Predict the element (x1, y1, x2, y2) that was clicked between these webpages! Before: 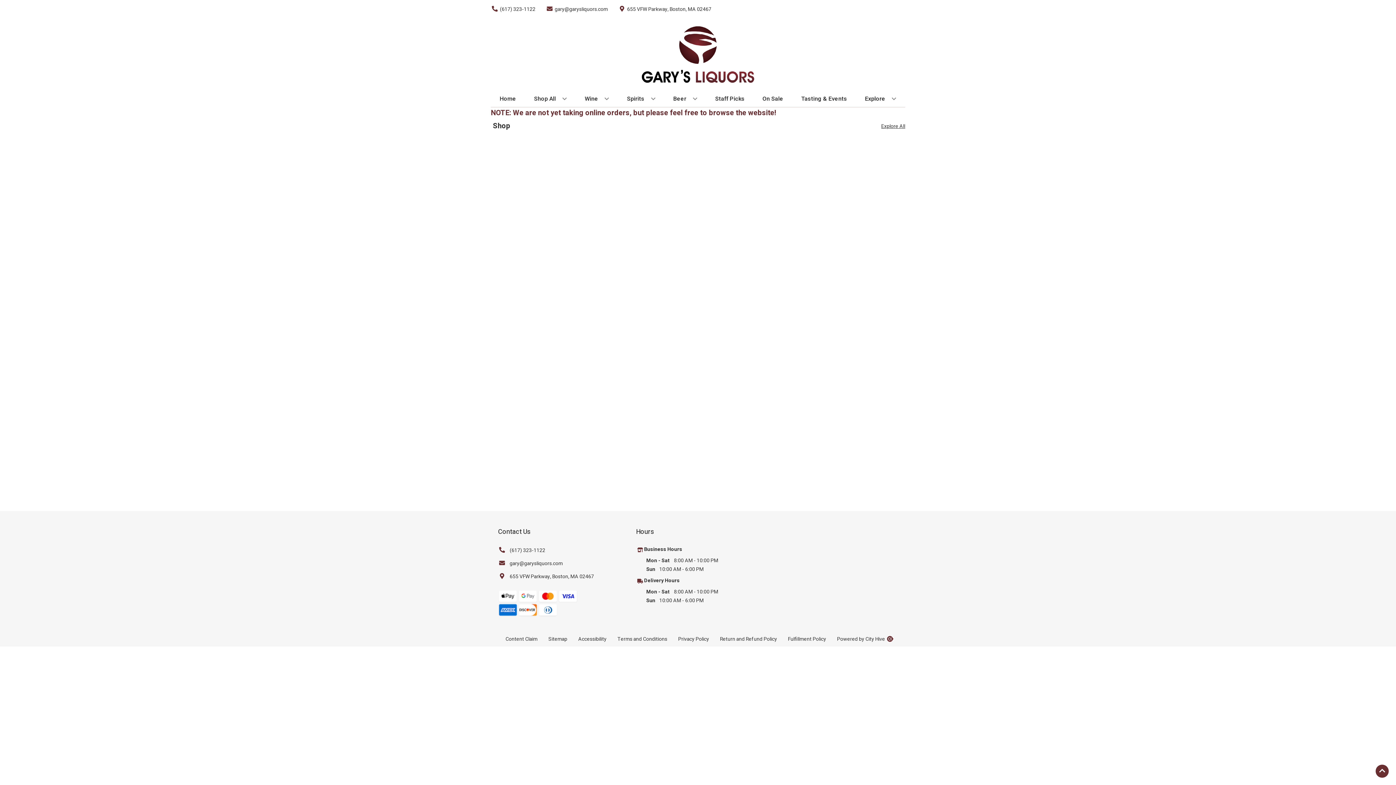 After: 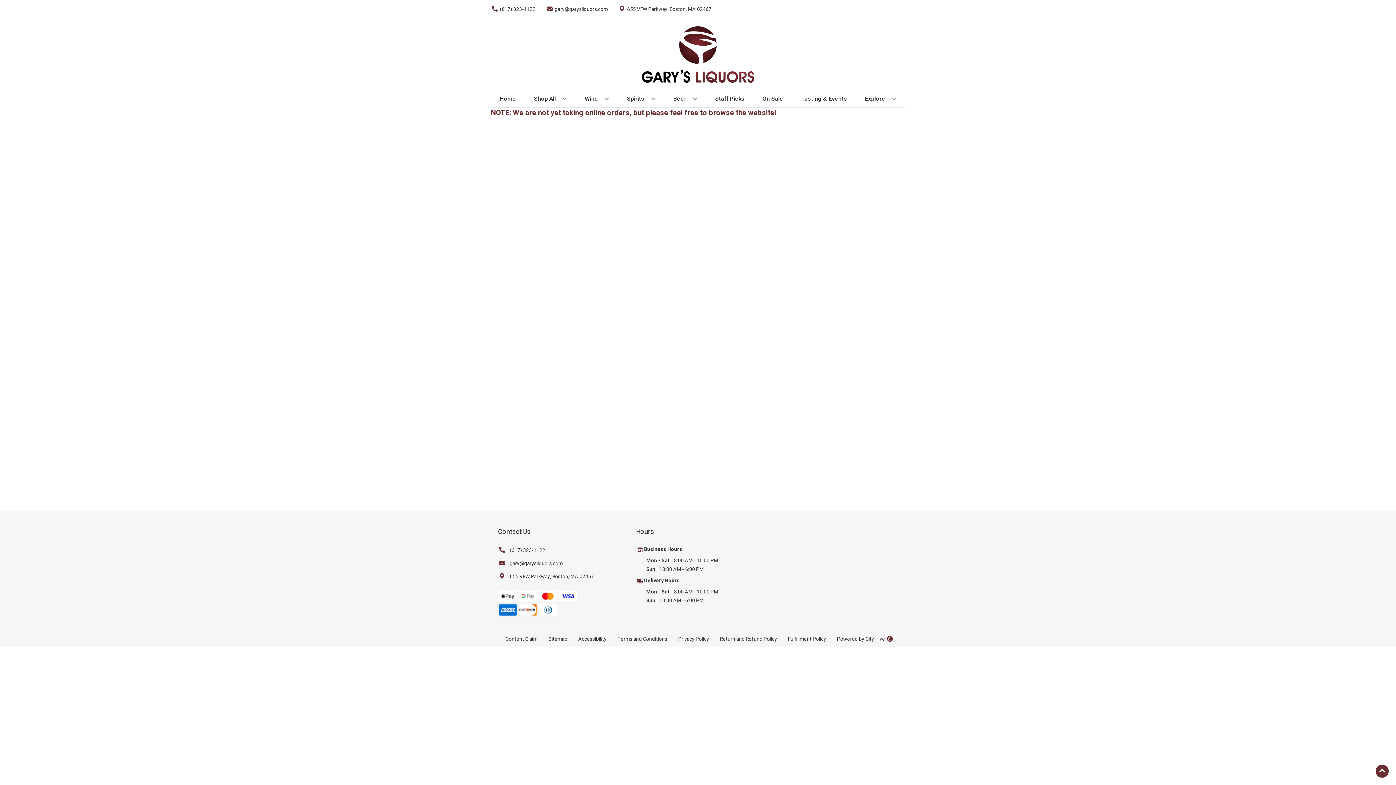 Action: bbox: (644, 577, 679, 584) label: Delivery Hours